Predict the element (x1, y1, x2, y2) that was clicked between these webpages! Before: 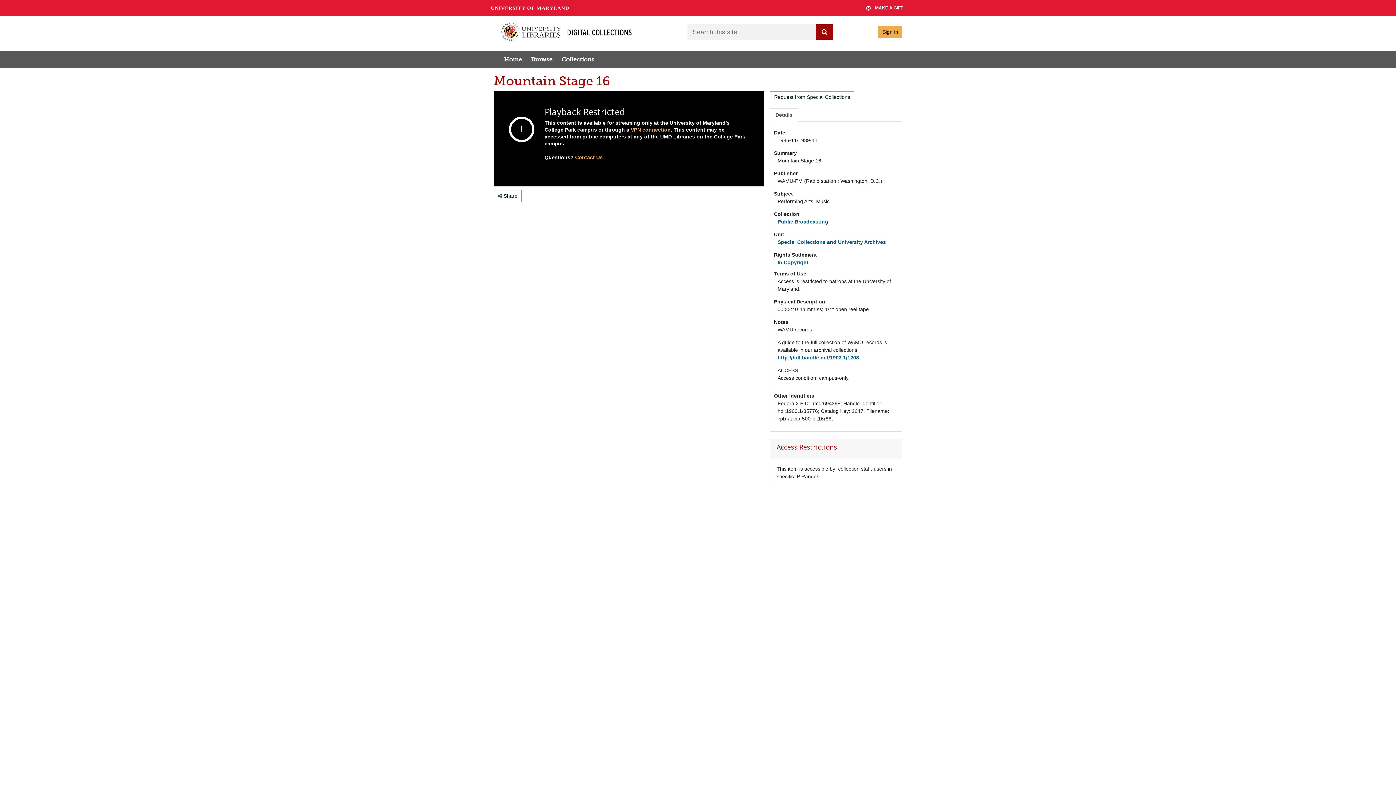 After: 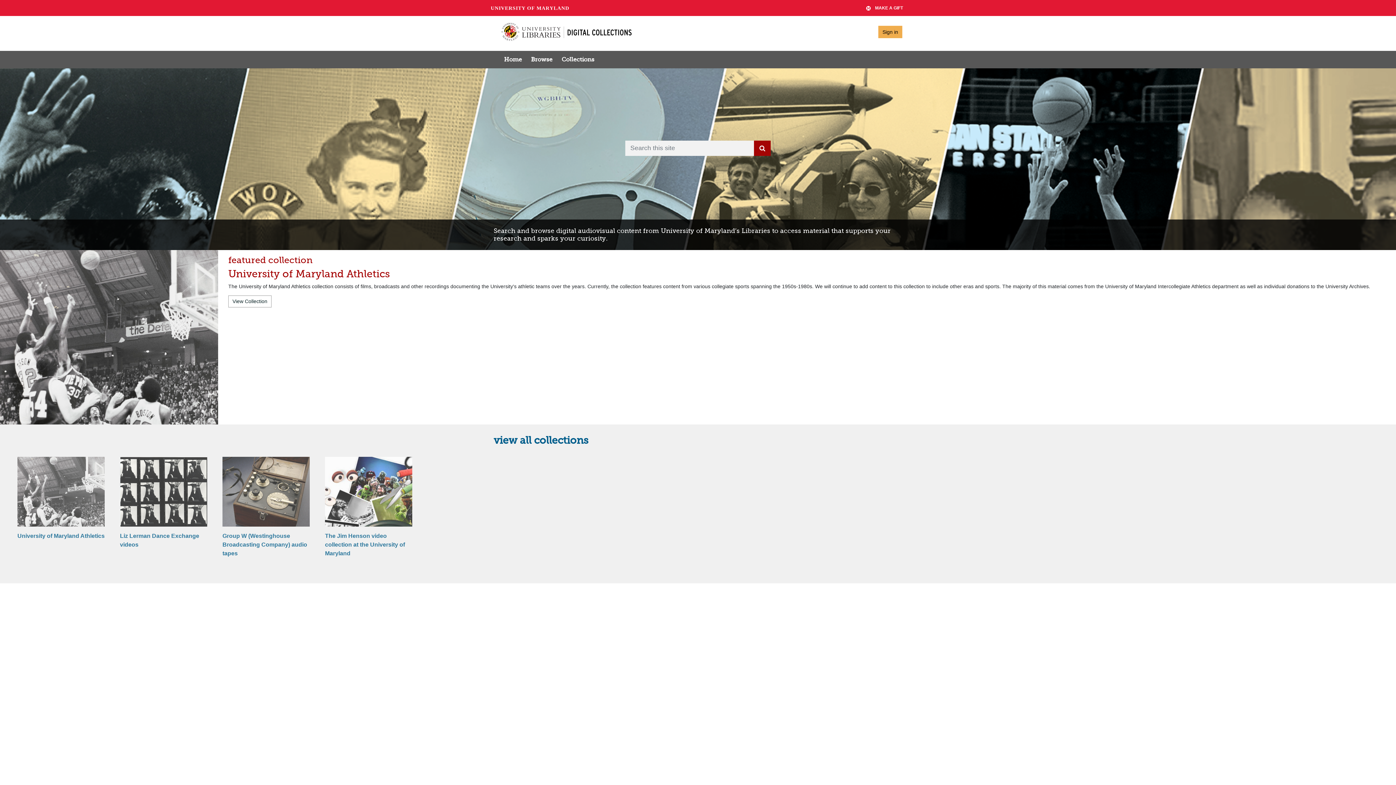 Action: label: Home bbox: (499, 50, 526, 68)